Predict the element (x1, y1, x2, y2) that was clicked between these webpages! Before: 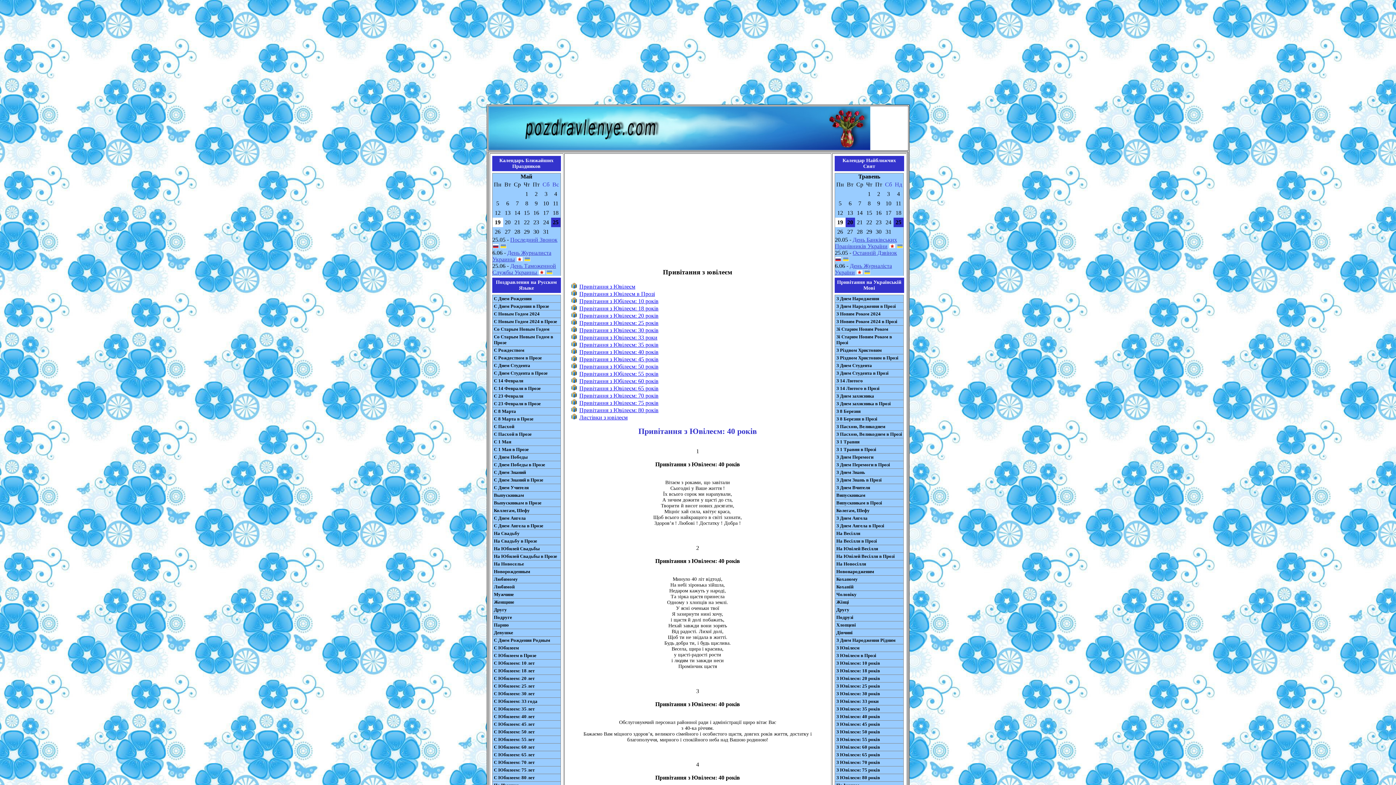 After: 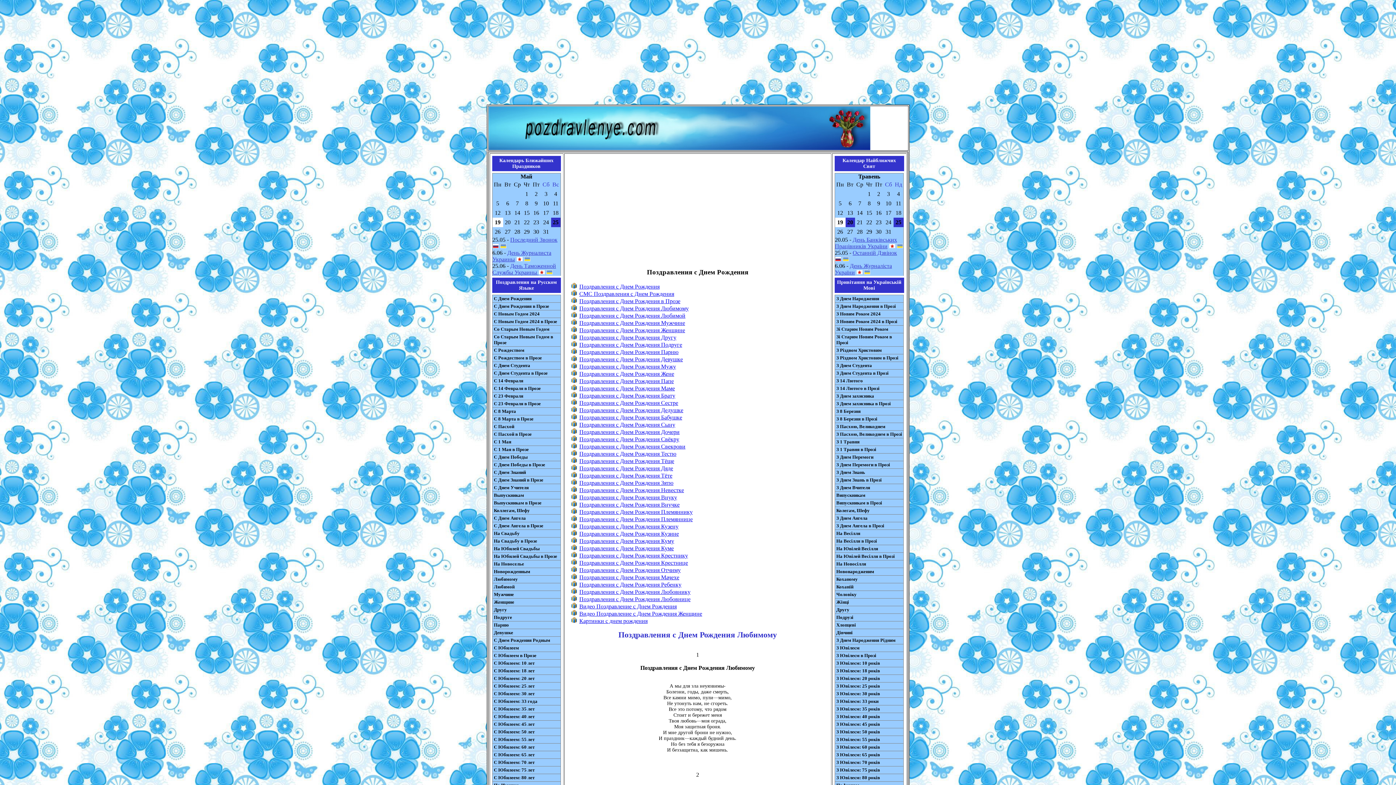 Action: bbox: (492, 576, 560, 583) label: Любимому